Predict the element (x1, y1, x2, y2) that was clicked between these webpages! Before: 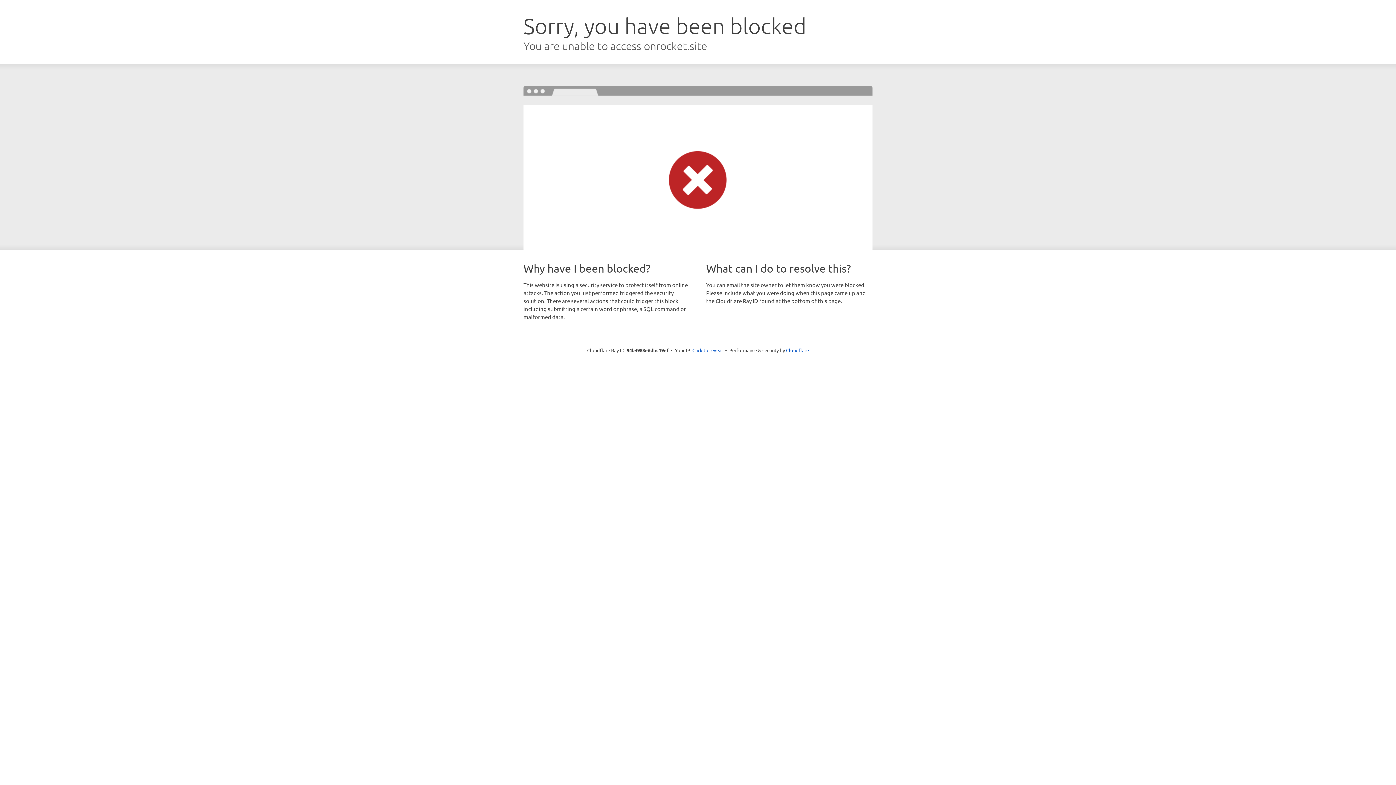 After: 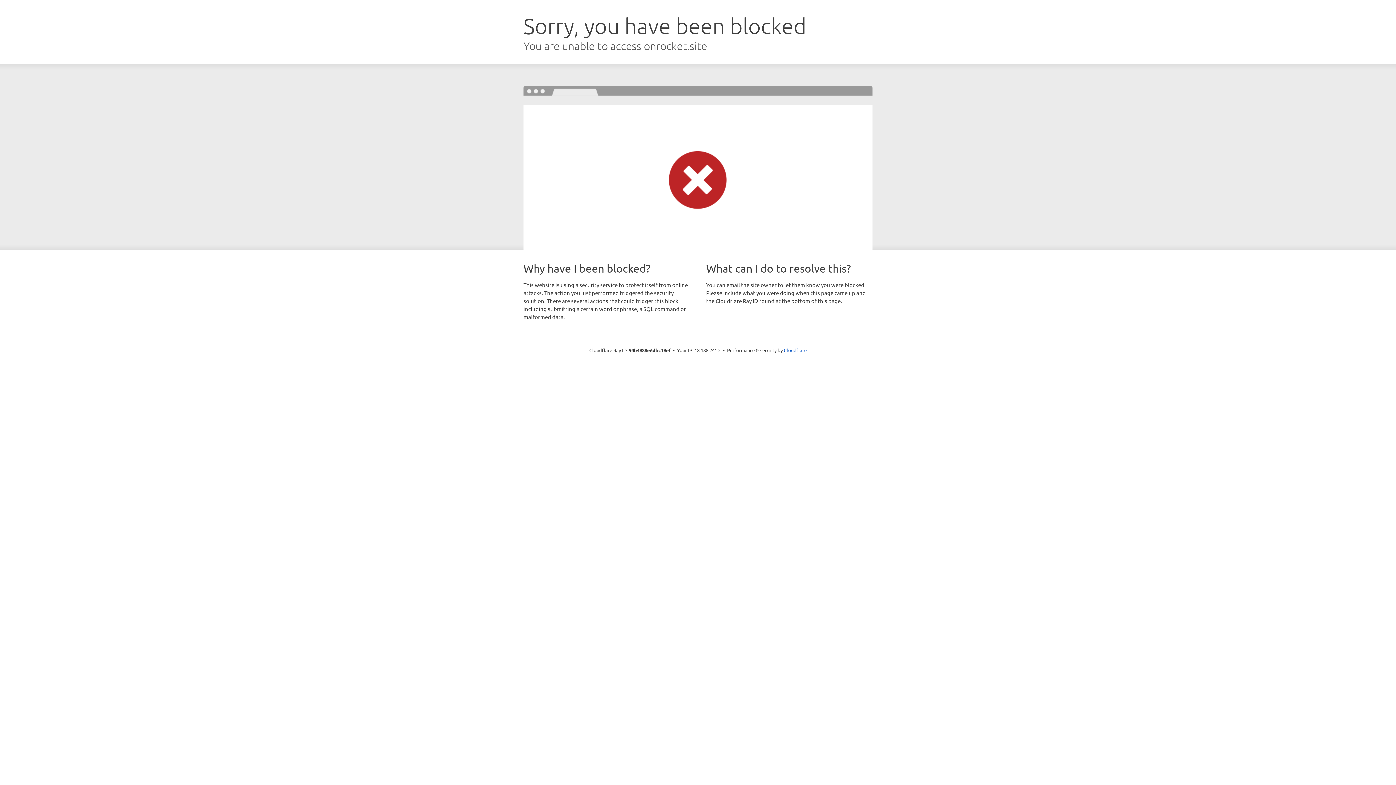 Action: bbox: (692, 346, 723, 353) label: Click to reveal